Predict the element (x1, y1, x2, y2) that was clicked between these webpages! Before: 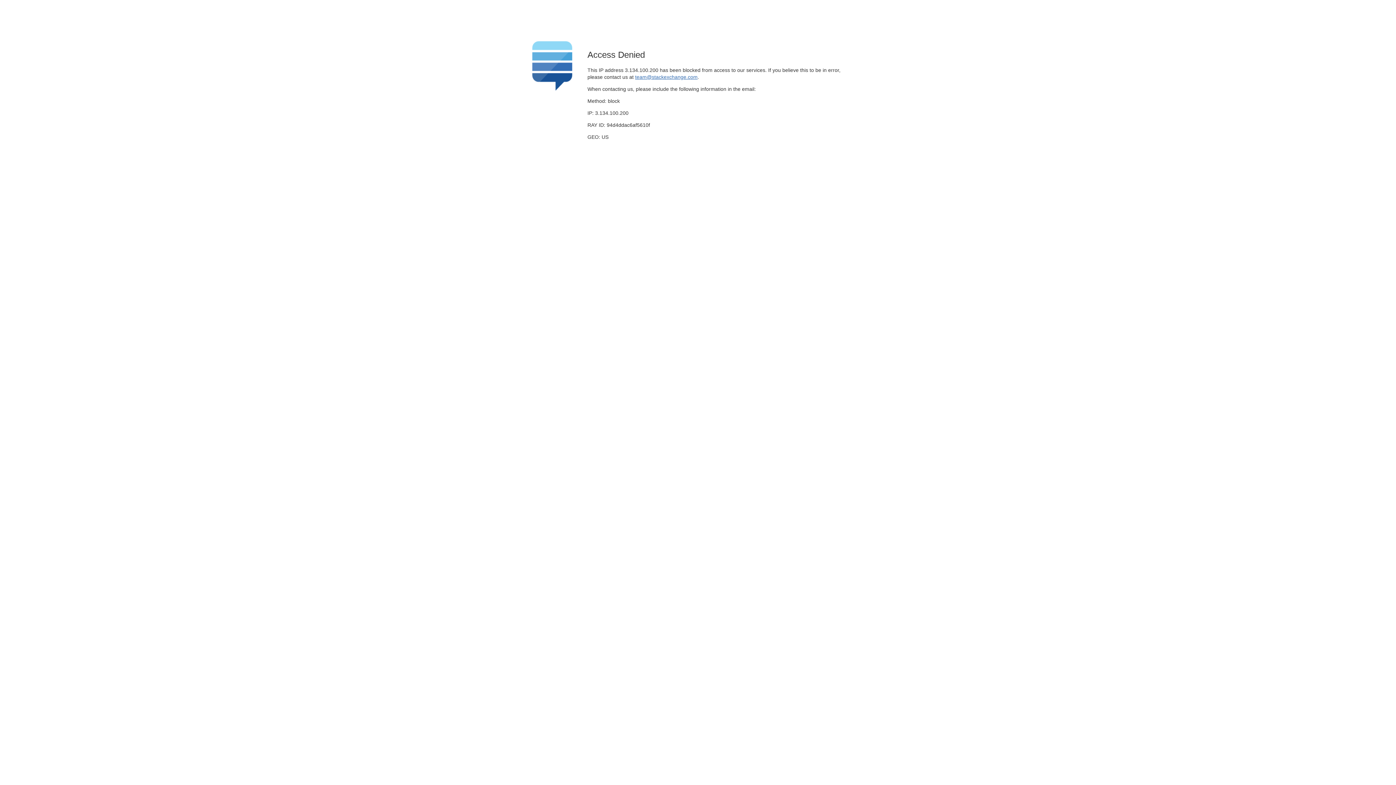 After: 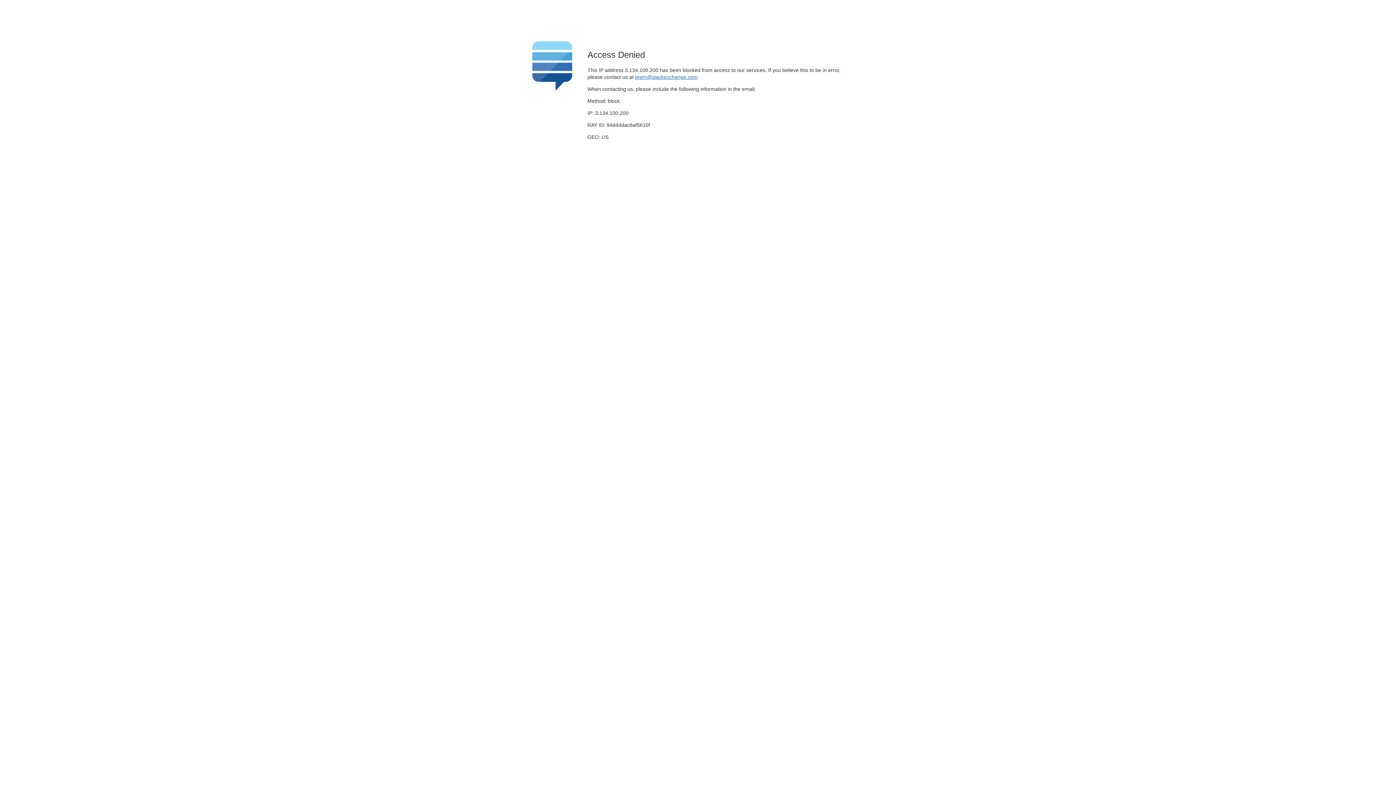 Action: label: team@stackexchange.com bbox: (635, 74, 697, 79)